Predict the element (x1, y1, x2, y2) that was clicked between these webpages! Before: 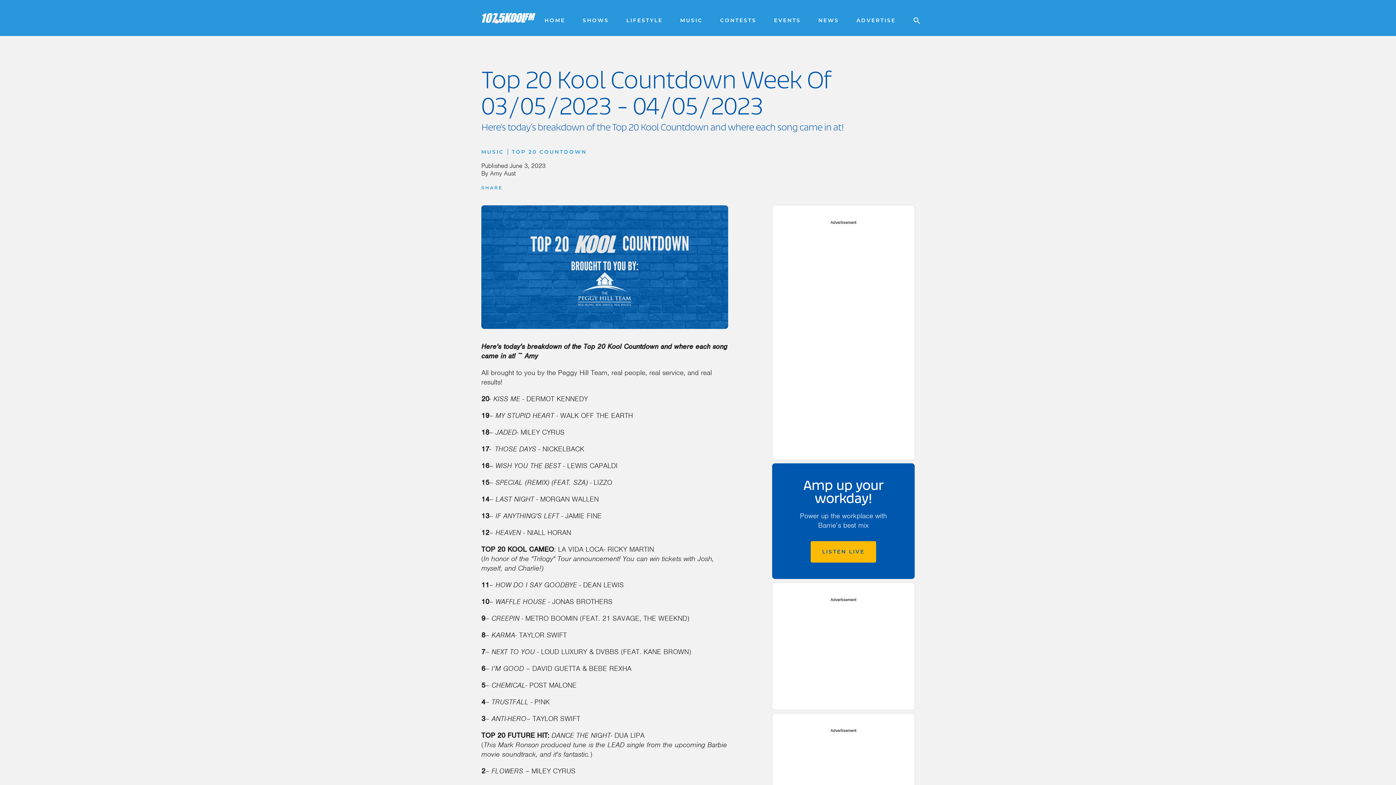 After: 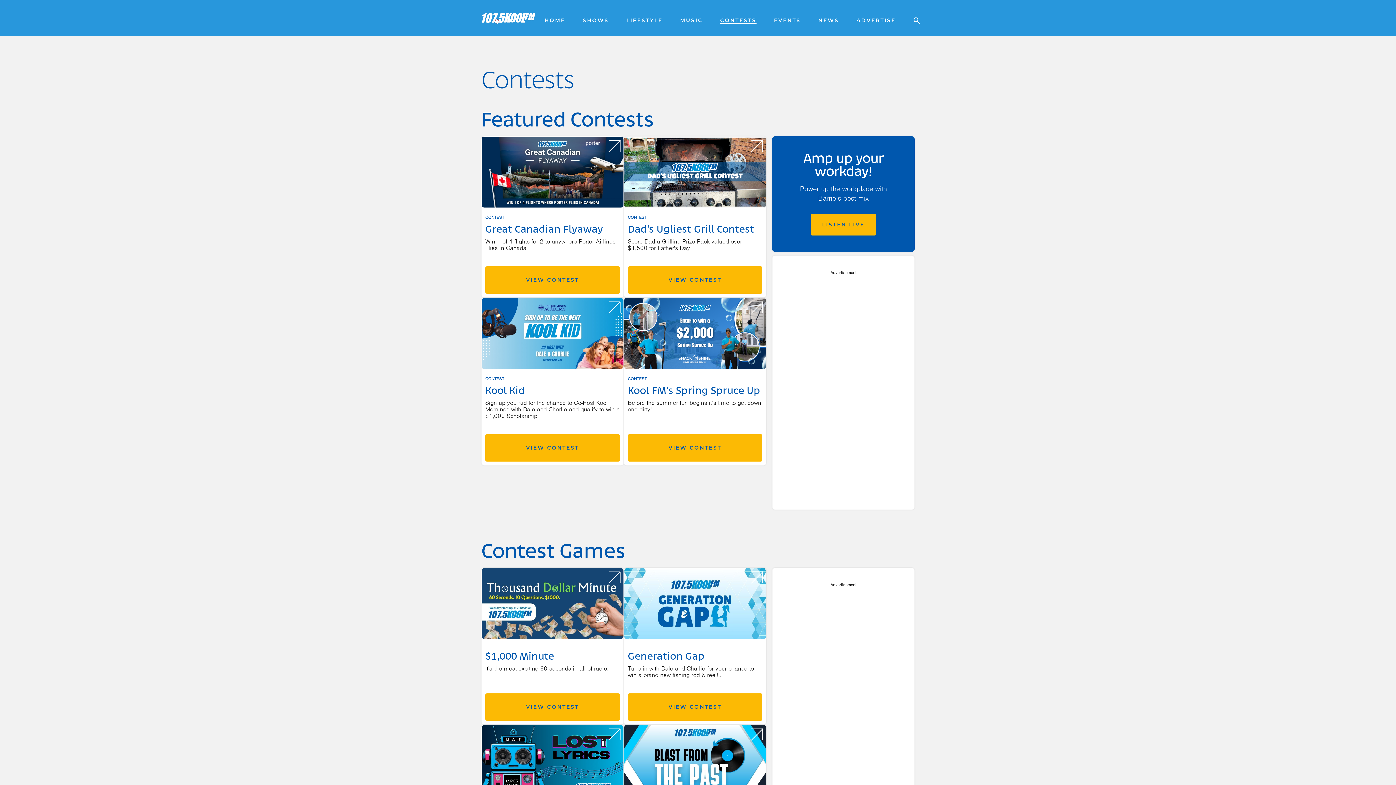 Action: label: CONTESTS bbox: (720, 17, 756, 23)